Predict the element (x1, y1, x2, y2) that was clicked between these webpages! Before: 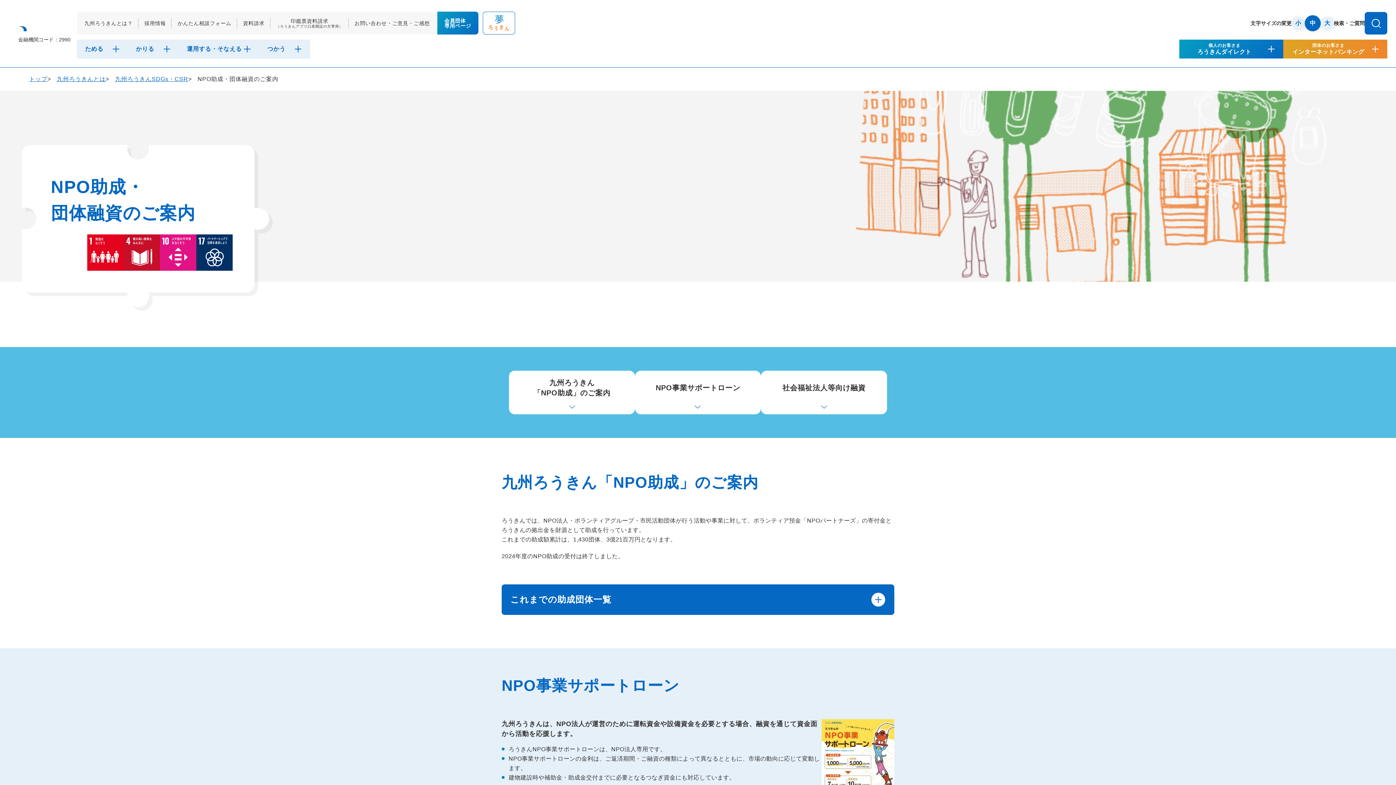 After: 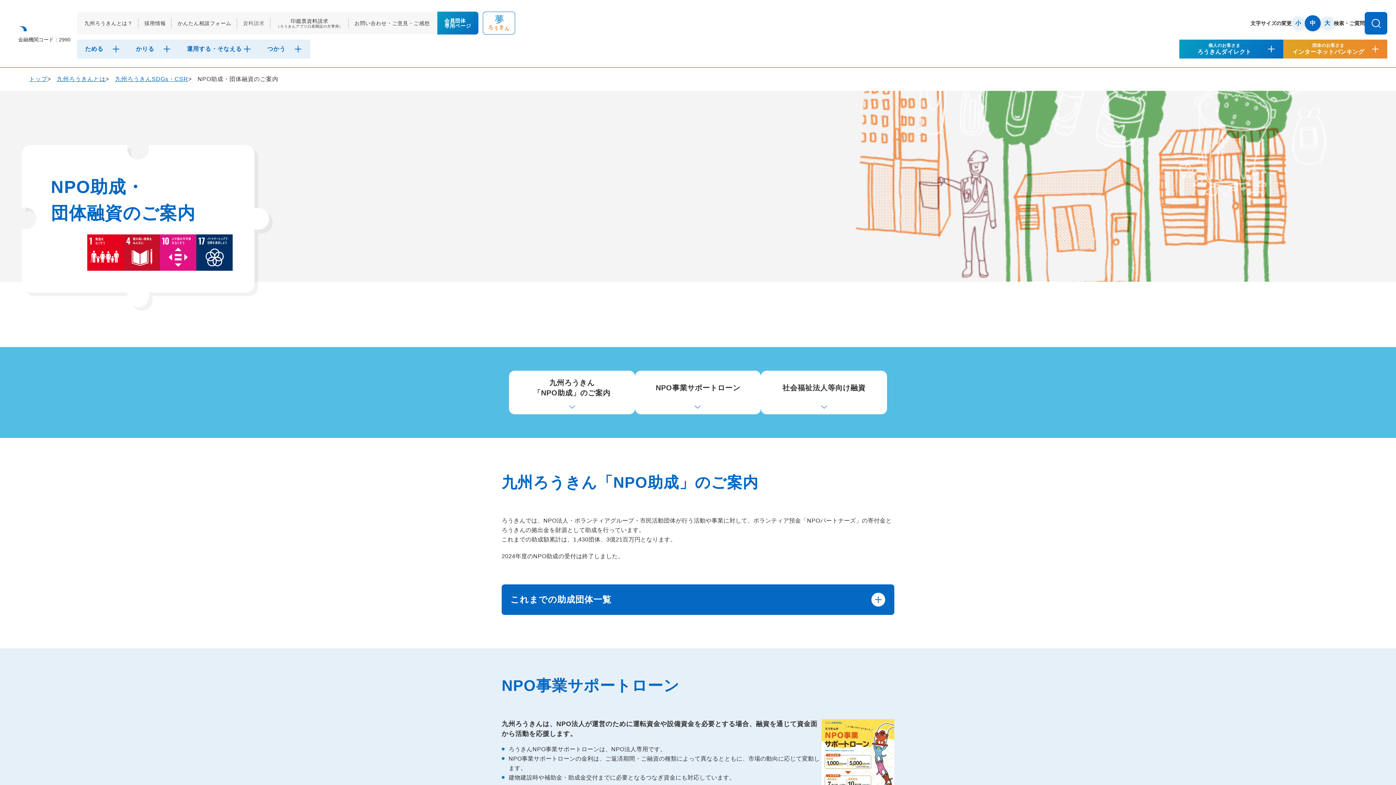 Action: label: 資料請求 bbox: (237, 11, 270, 34)